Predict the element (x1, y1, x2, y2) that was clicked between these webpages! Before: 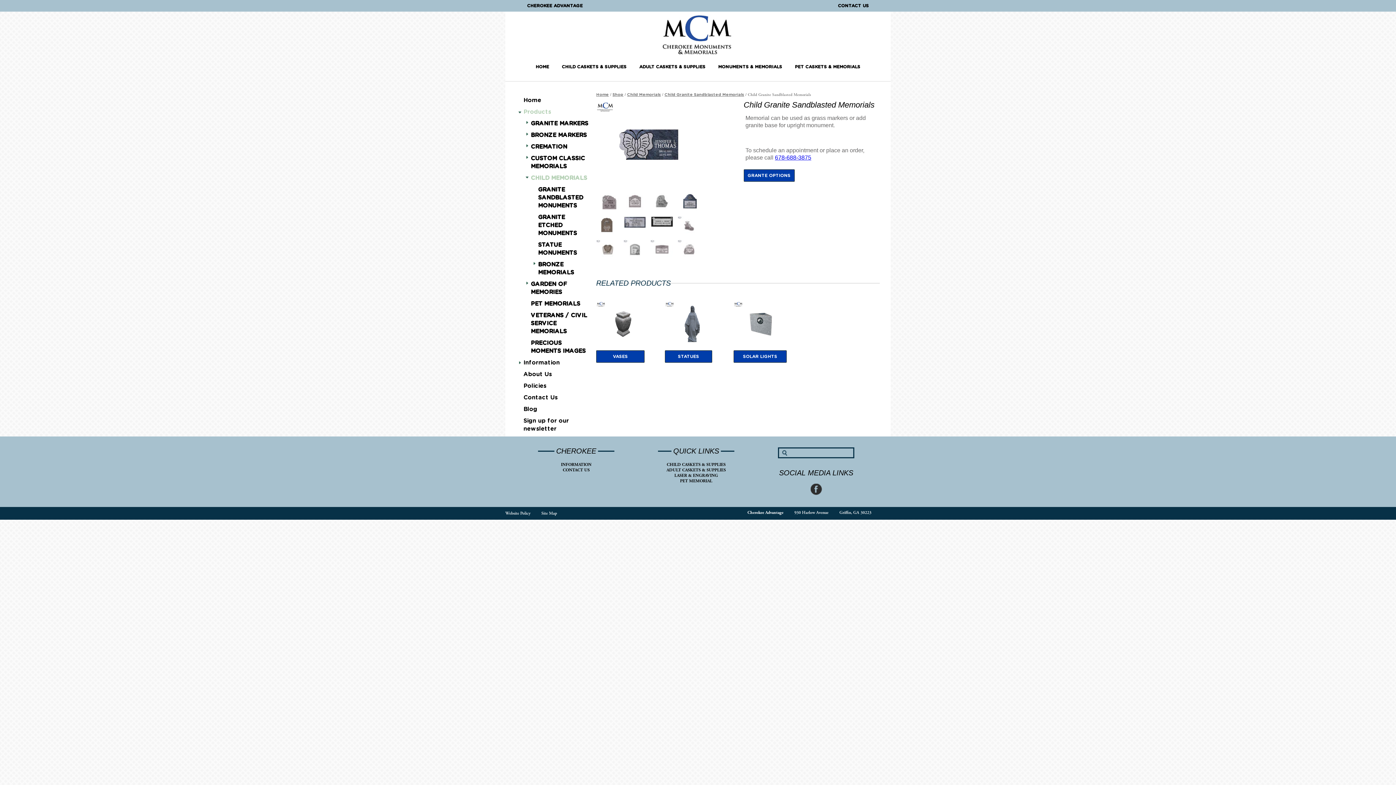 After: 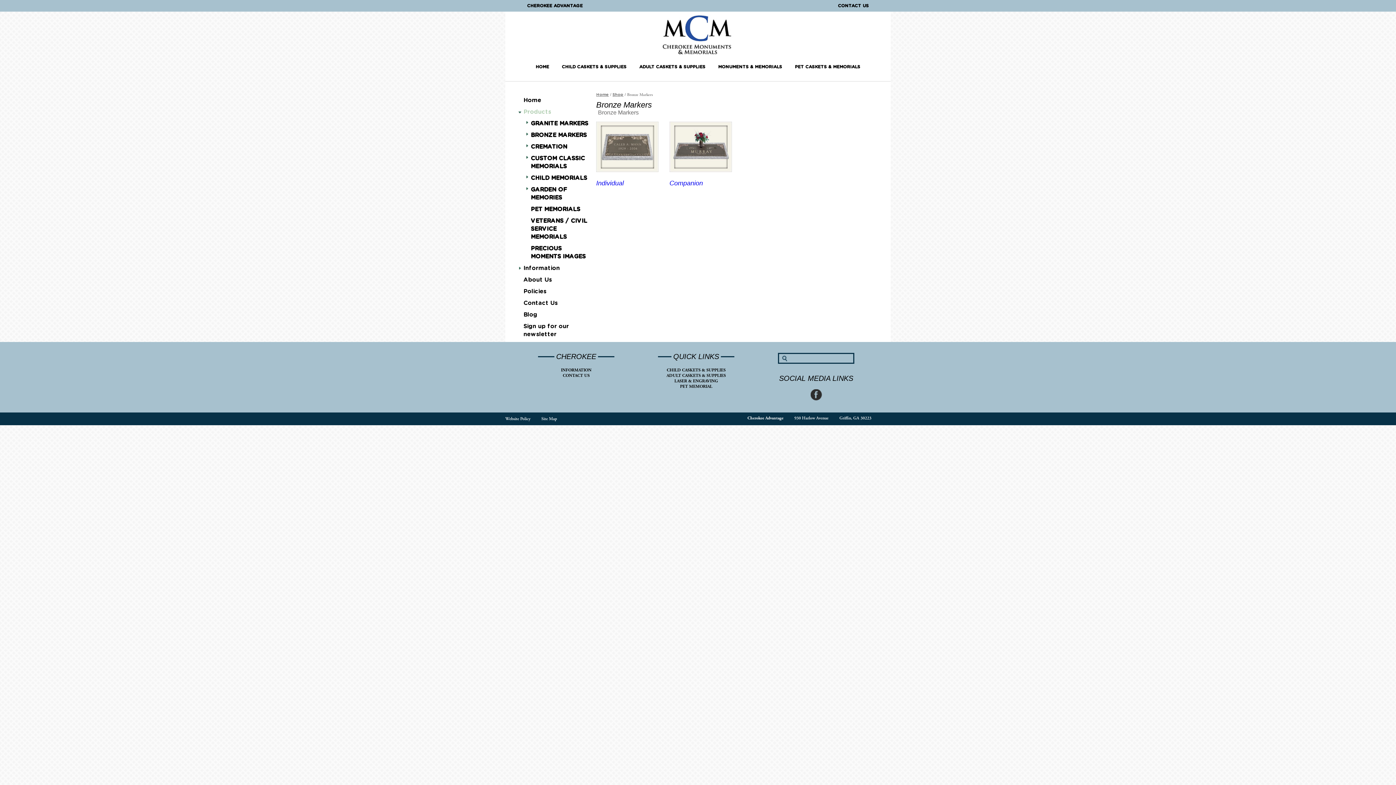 Action: bbox: (530, 131, 589, 139) label: BRONZE MARKERS